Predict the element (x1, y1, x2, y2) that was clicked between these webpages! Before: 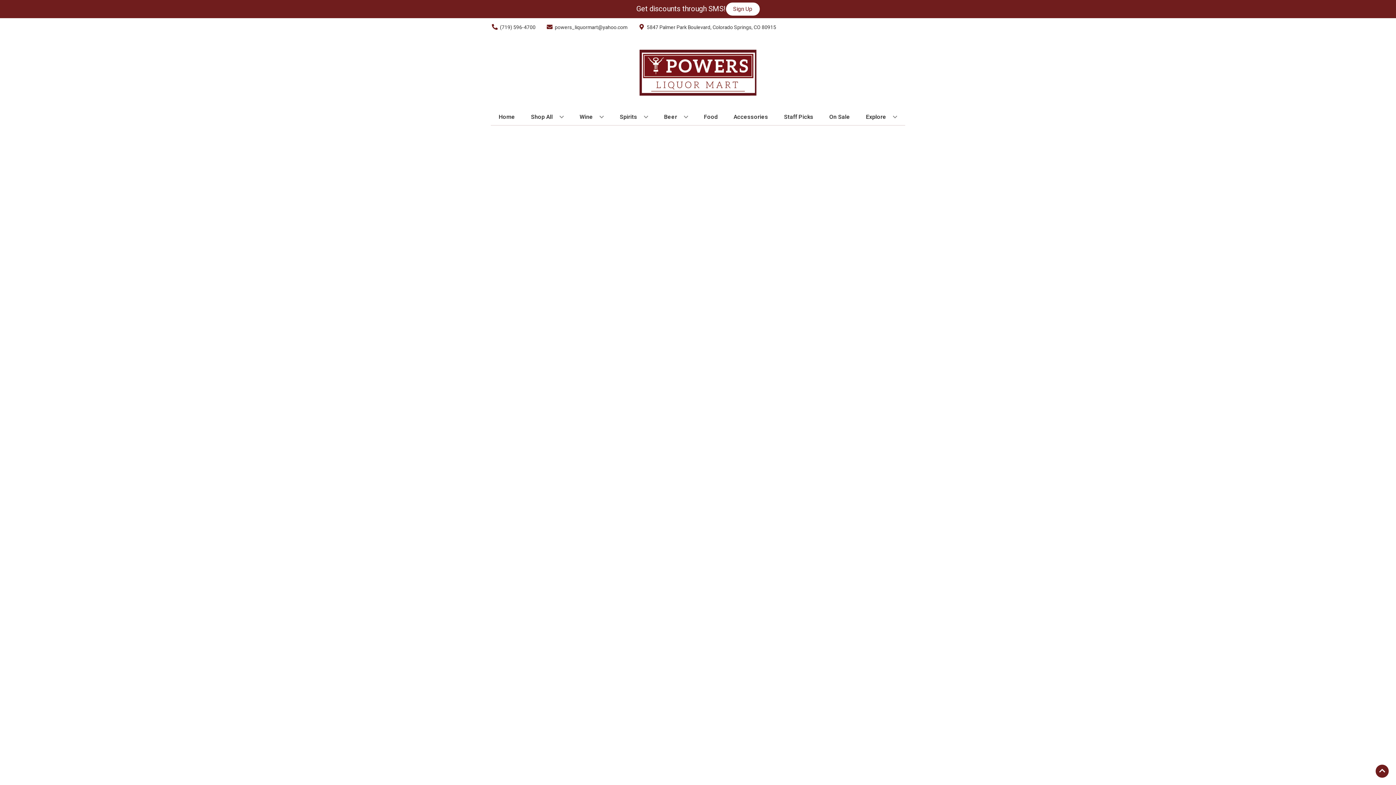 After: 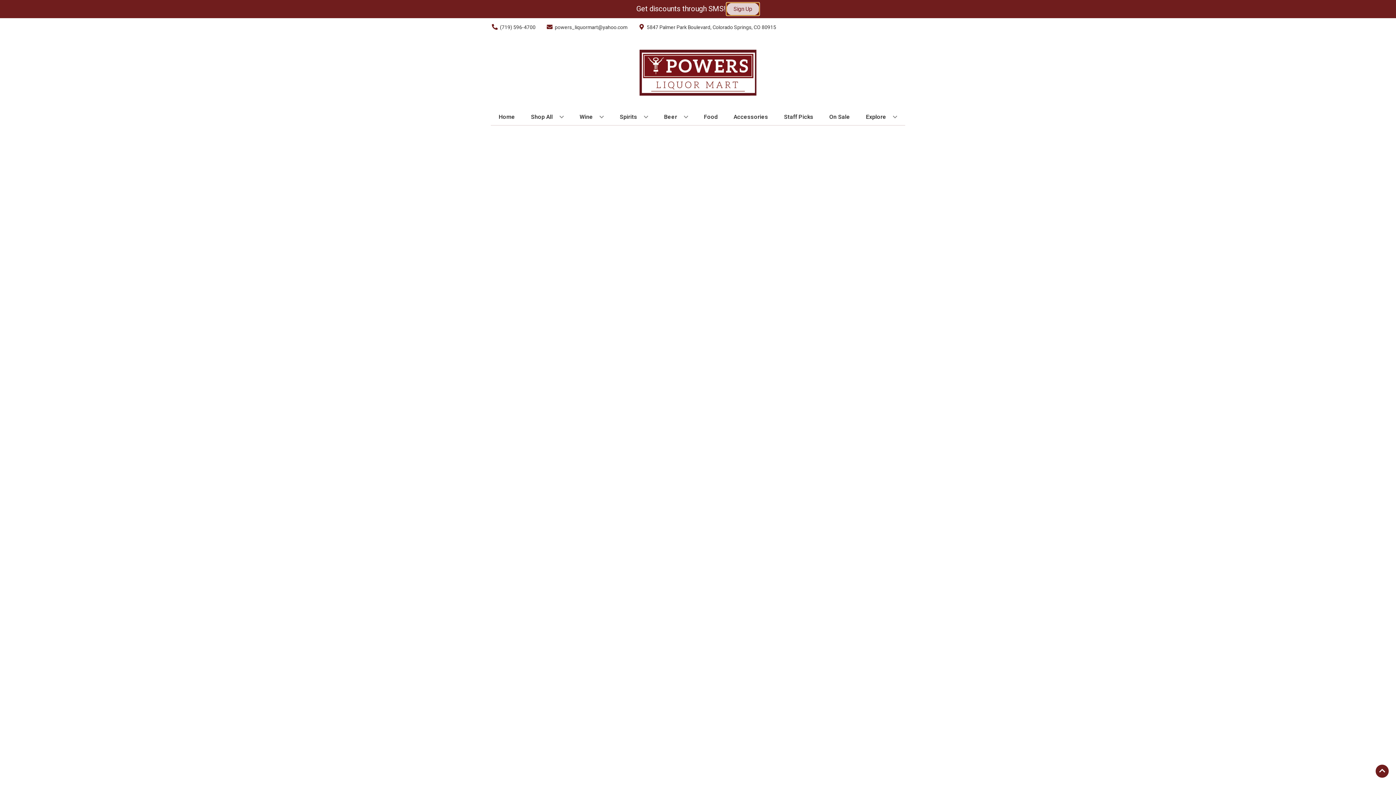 Action: label: Sign Up bbox: (726, 2, 759, 15)